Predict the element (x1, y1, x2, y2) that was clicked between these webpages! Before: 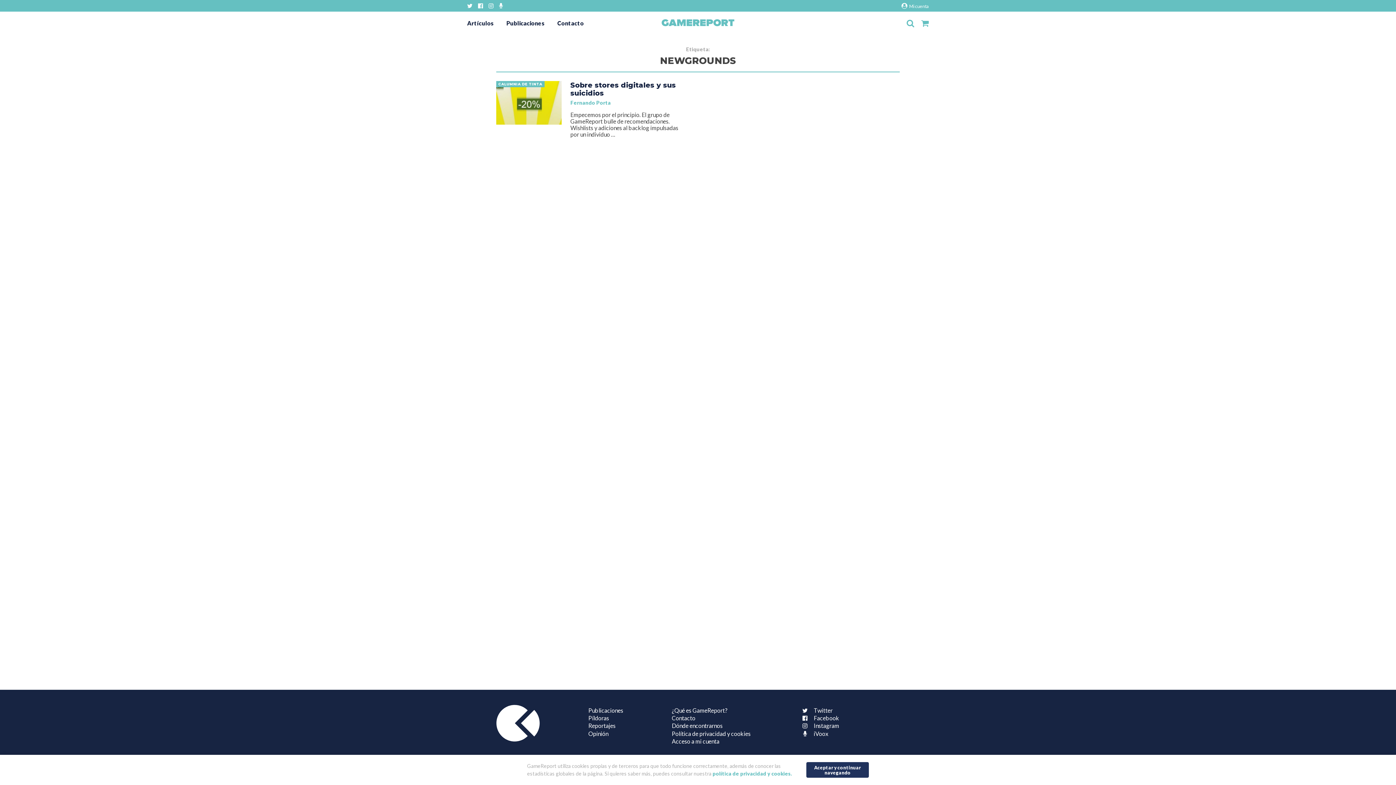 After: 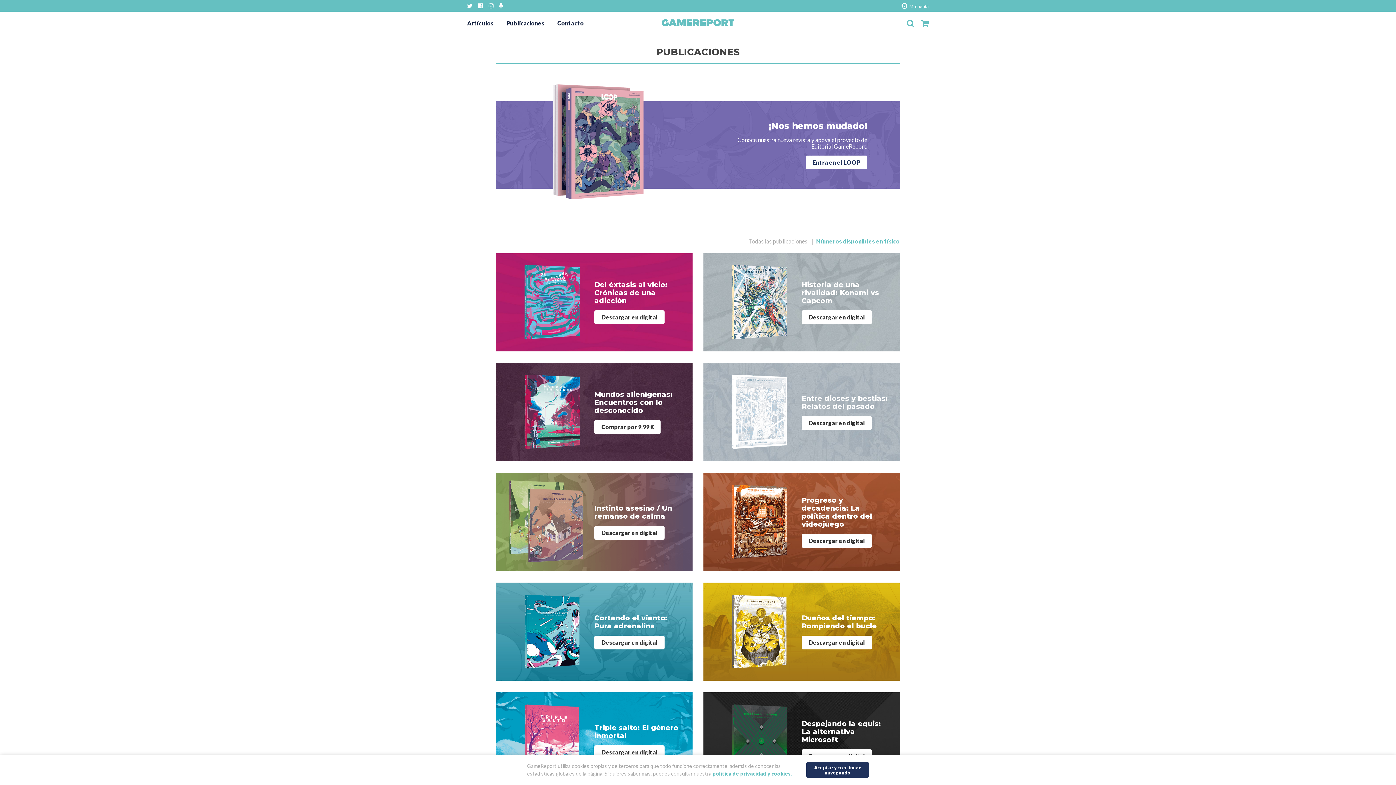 Action: bbox: (506, 19, 544, 26) label: Publicaciones